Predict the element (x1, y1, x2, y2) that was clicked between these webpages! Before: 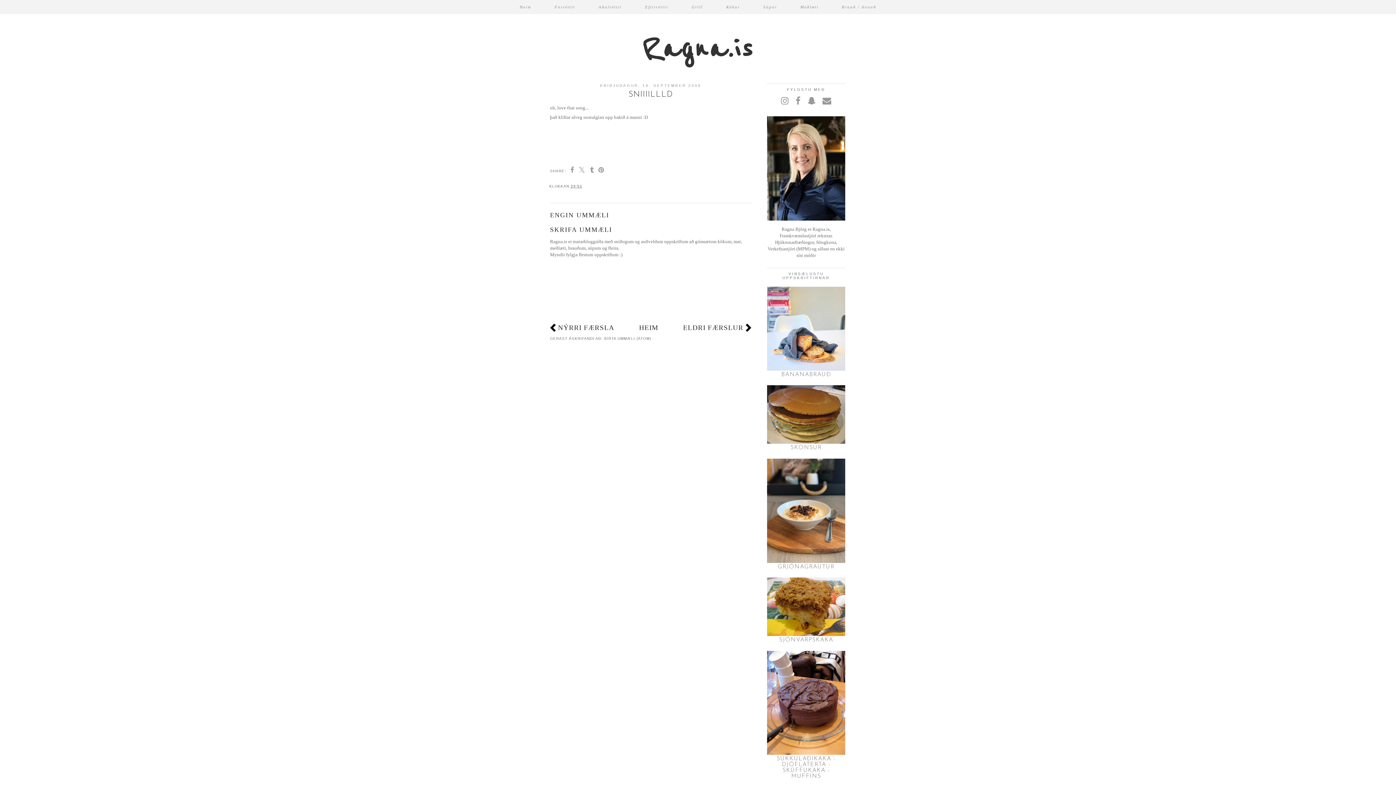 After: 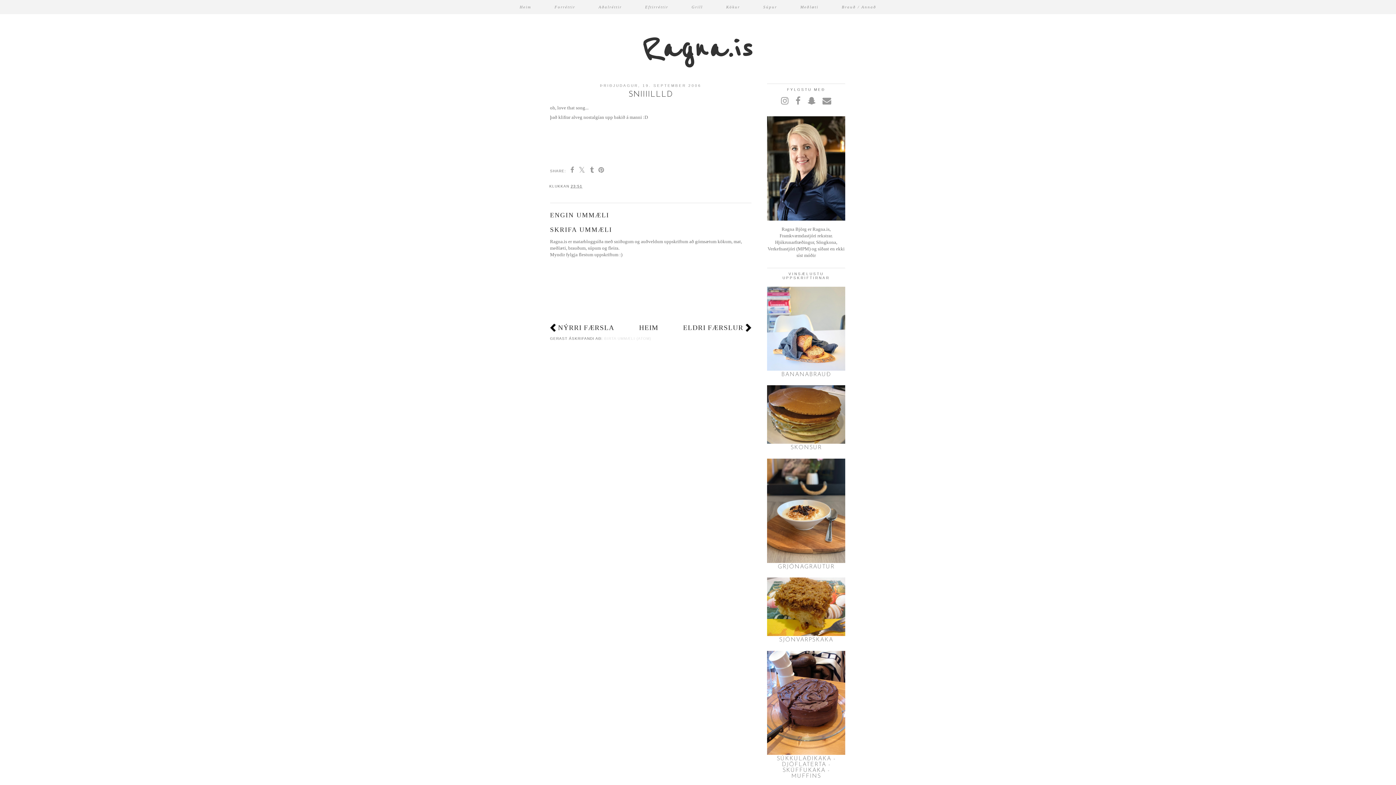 Action: label: BIRTA UMMÆLI (ATOM) bbox: (604, 336, 651, 340)